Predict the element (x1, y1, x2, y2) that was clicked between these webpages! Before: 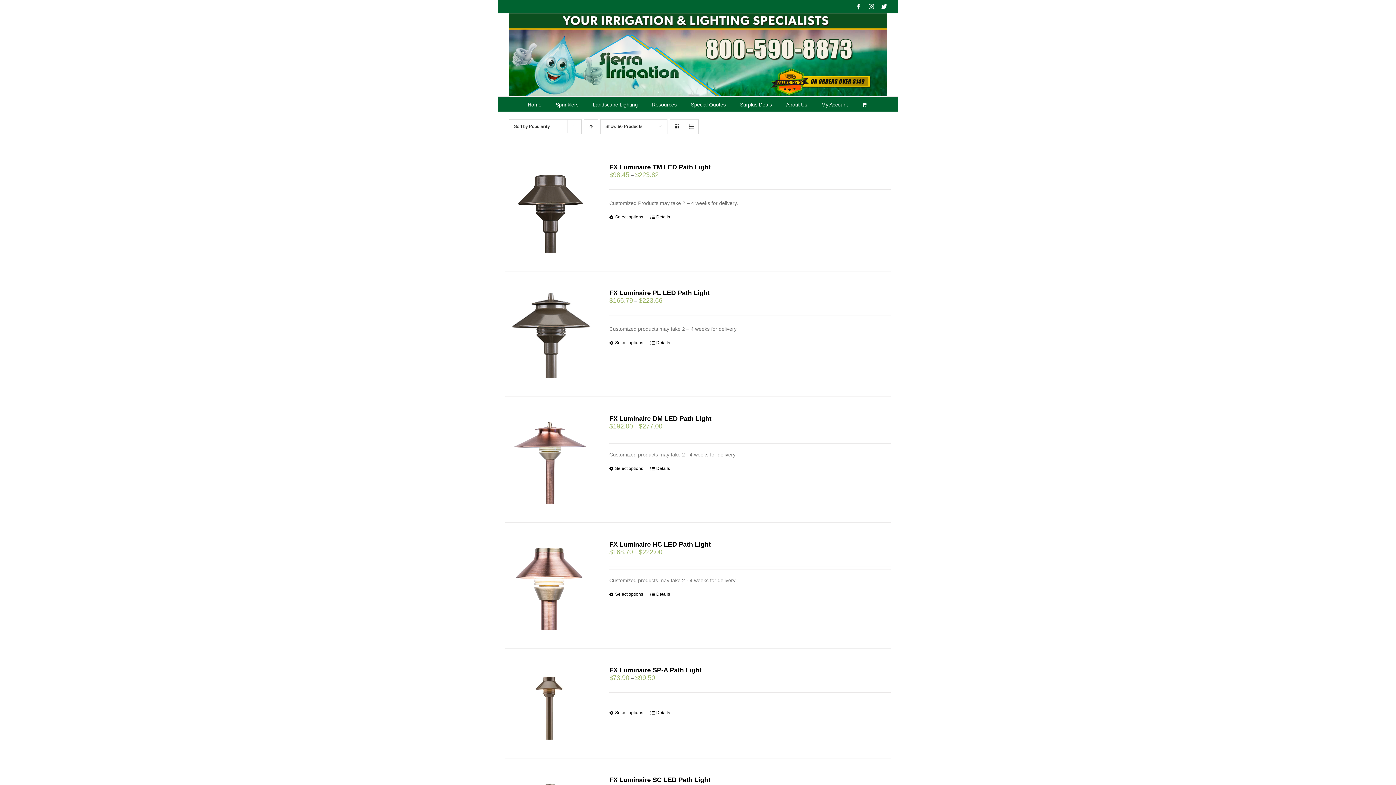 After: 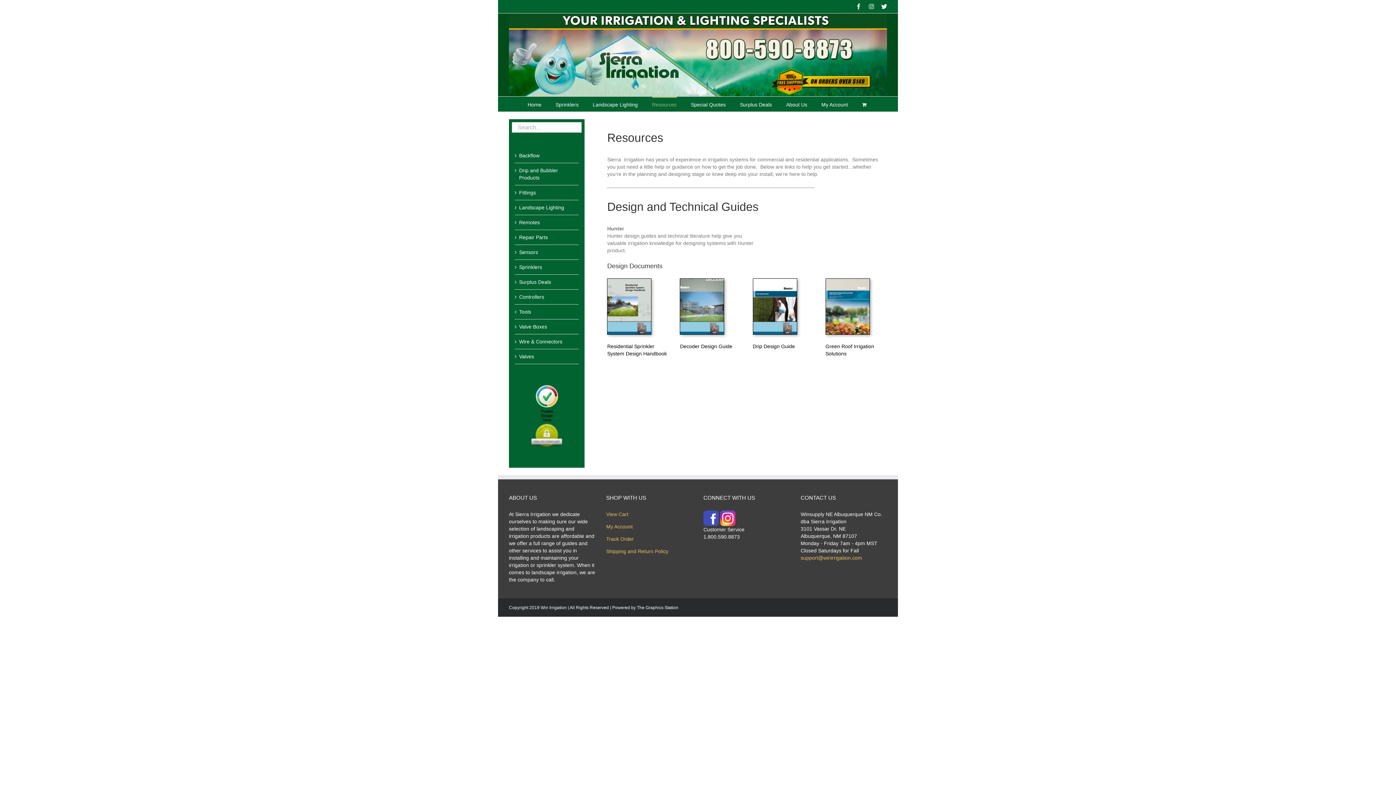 Action: label: Resources bbox: (652, 96, 676, 111)